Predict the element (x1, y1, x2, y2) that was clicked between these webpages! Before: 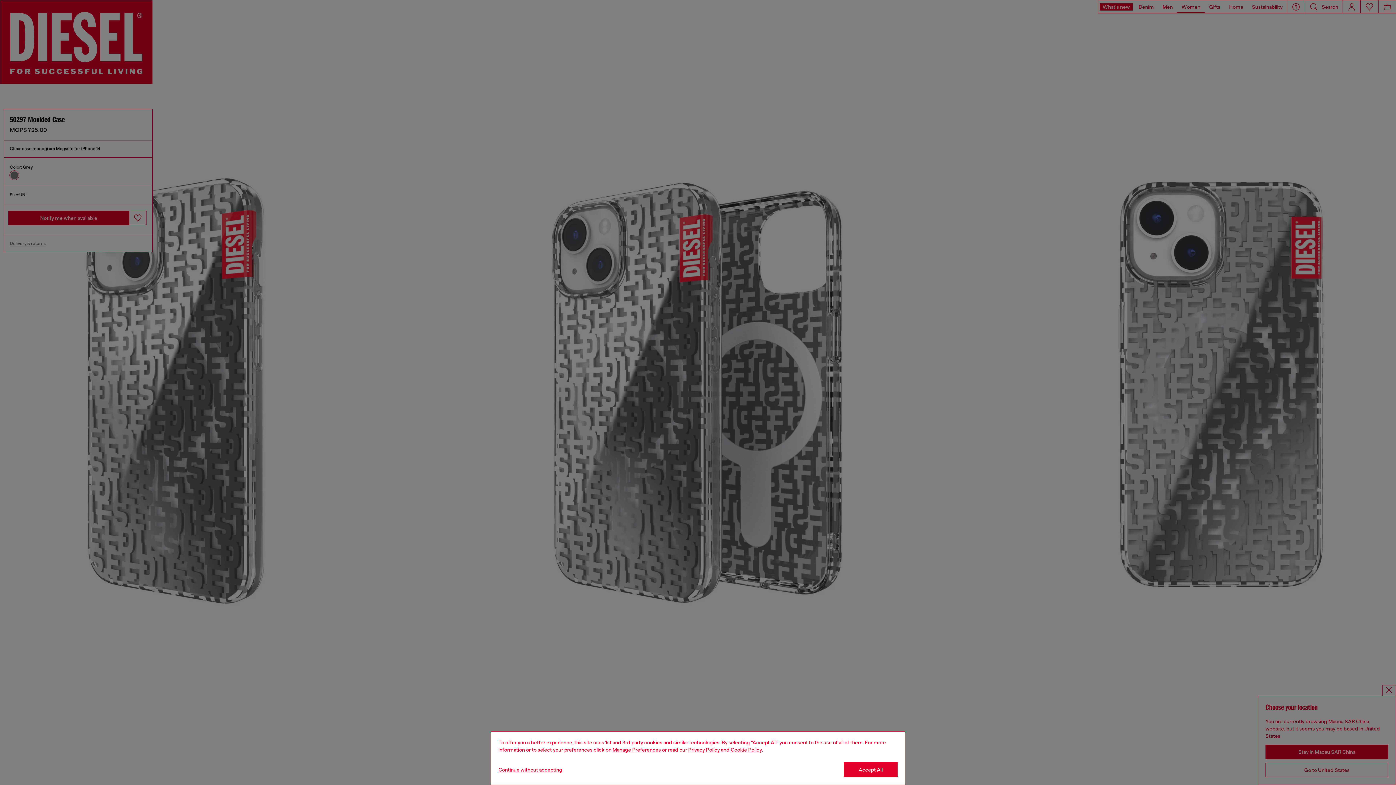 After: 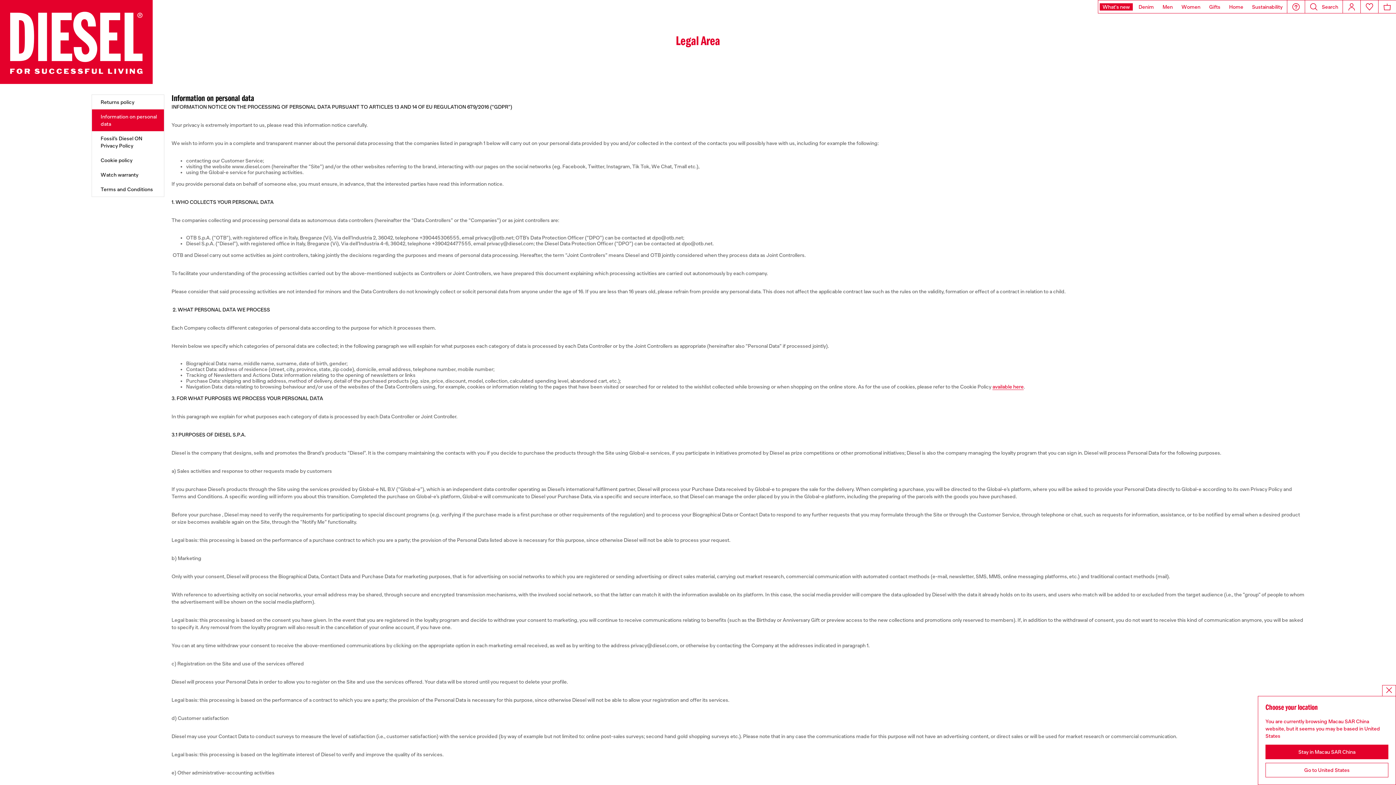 Action: label: privacy Policy bbox: (688, 747, 720, 753)